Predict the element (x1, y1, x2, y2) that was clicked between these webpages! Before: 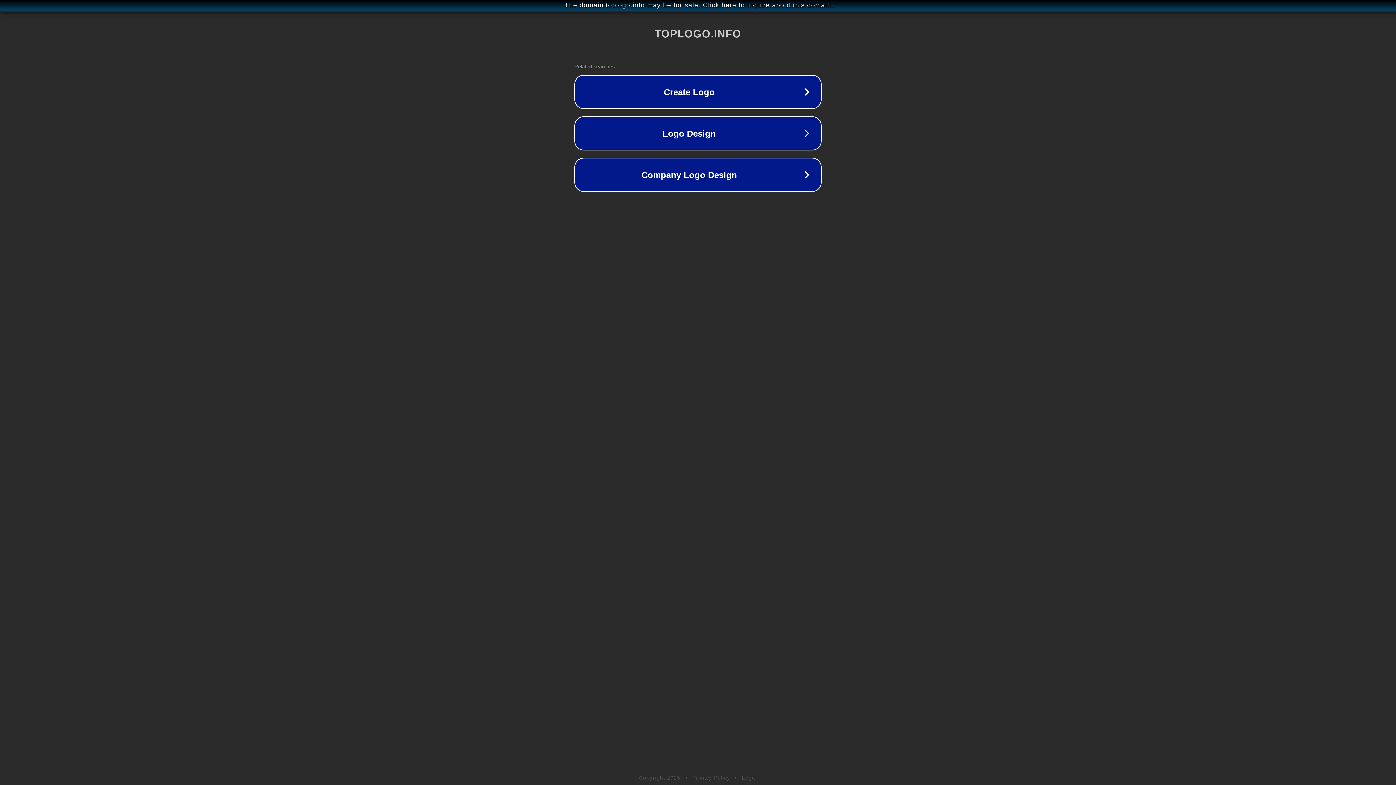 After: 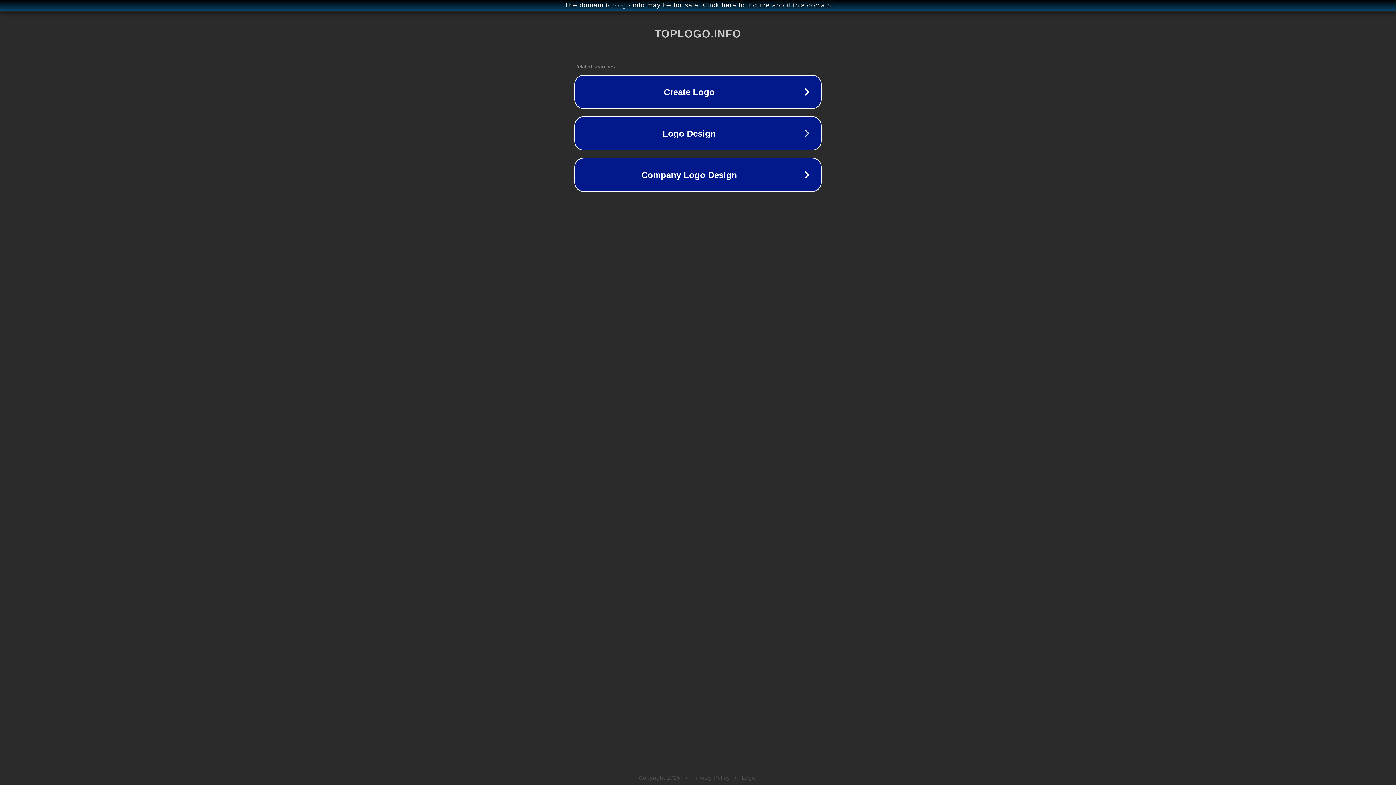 Action: bbox: (692, 775, 730, 781) label: Privacy Policy